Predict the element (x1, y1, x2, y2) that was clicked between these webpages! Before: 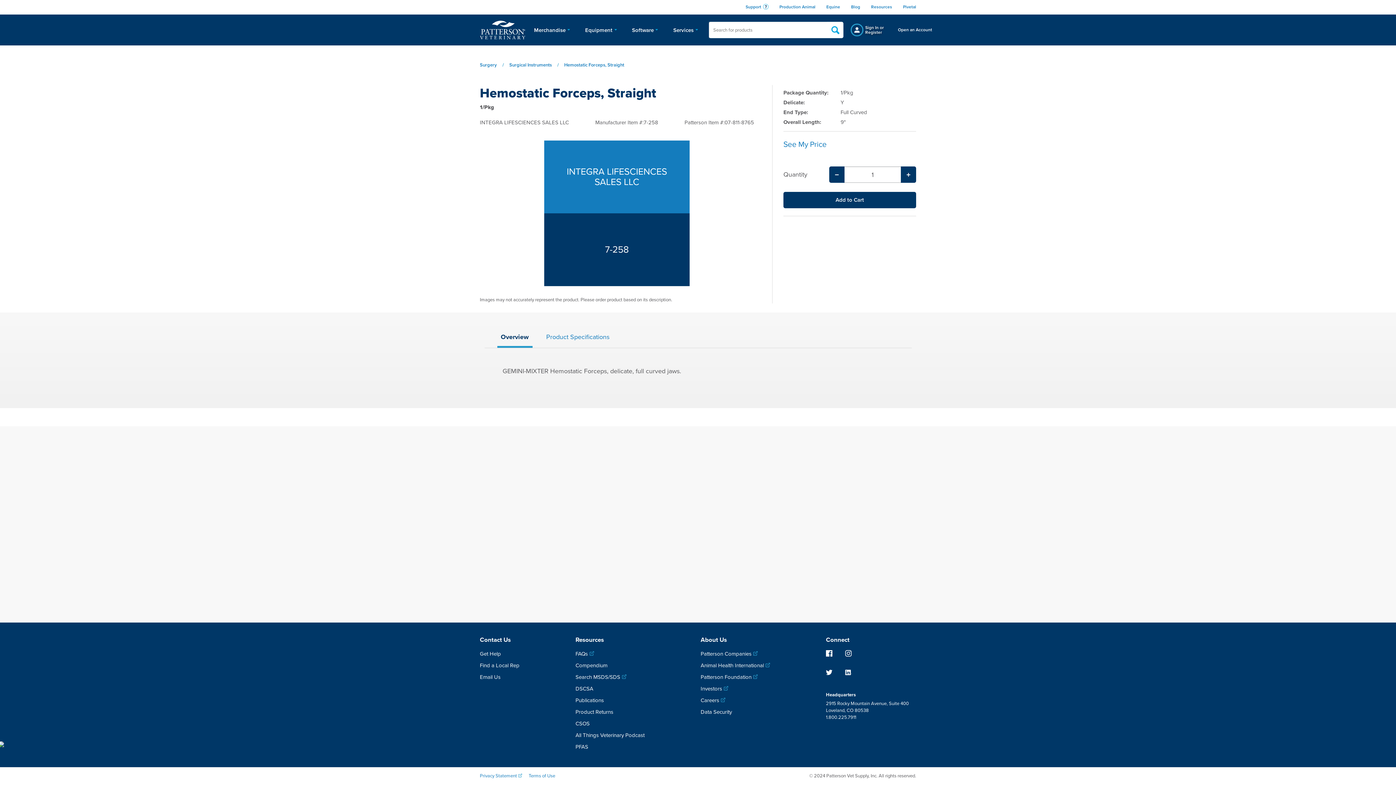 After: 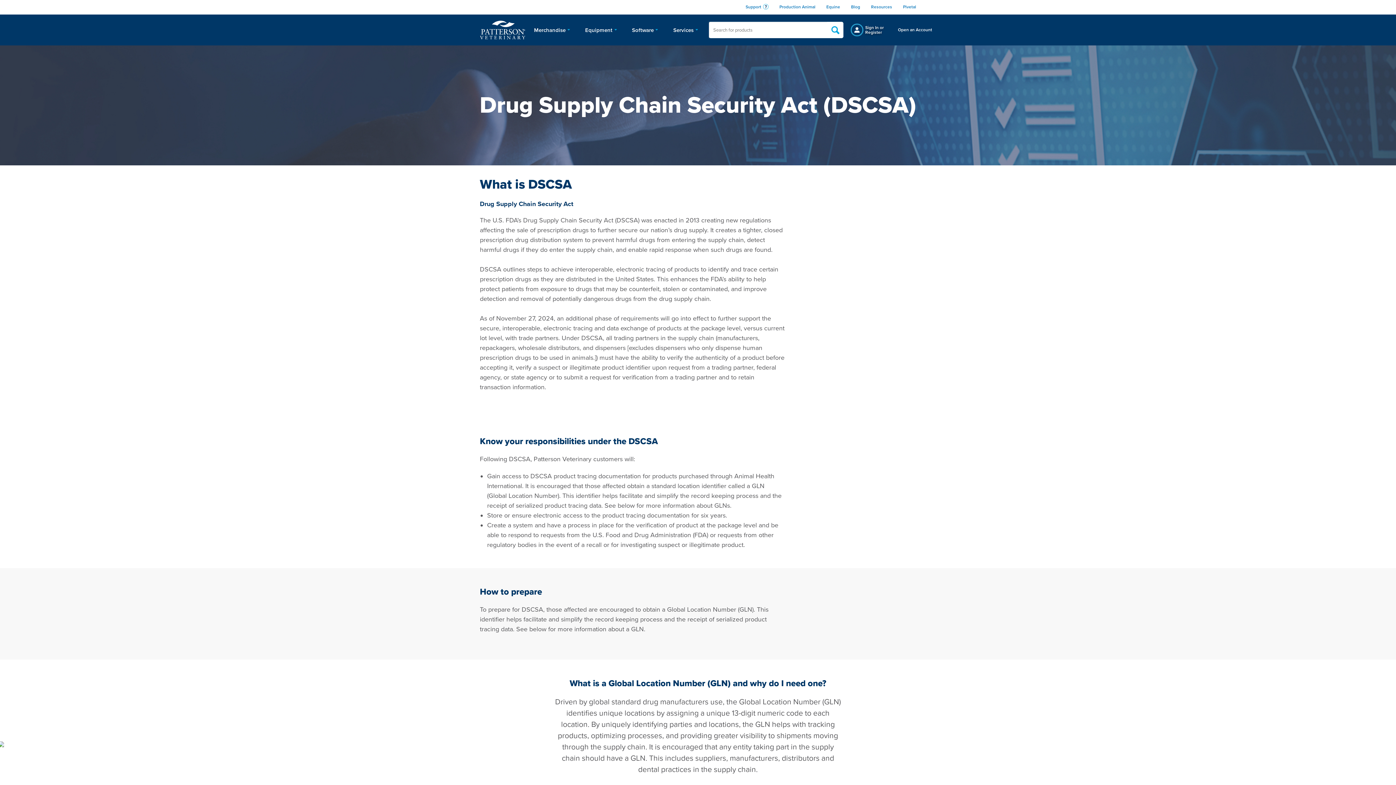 Action: label: DSCSA bbox: (575, 685, 593, 692)